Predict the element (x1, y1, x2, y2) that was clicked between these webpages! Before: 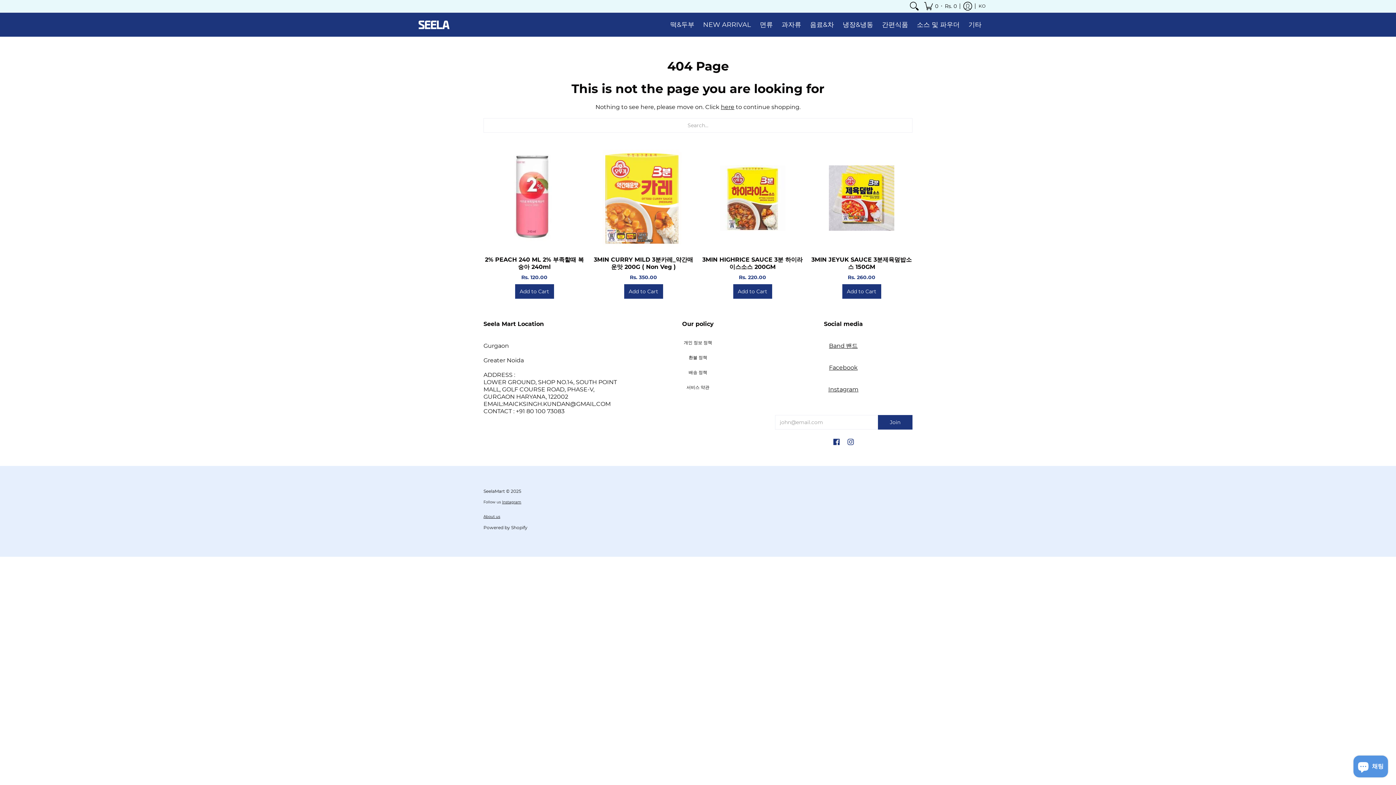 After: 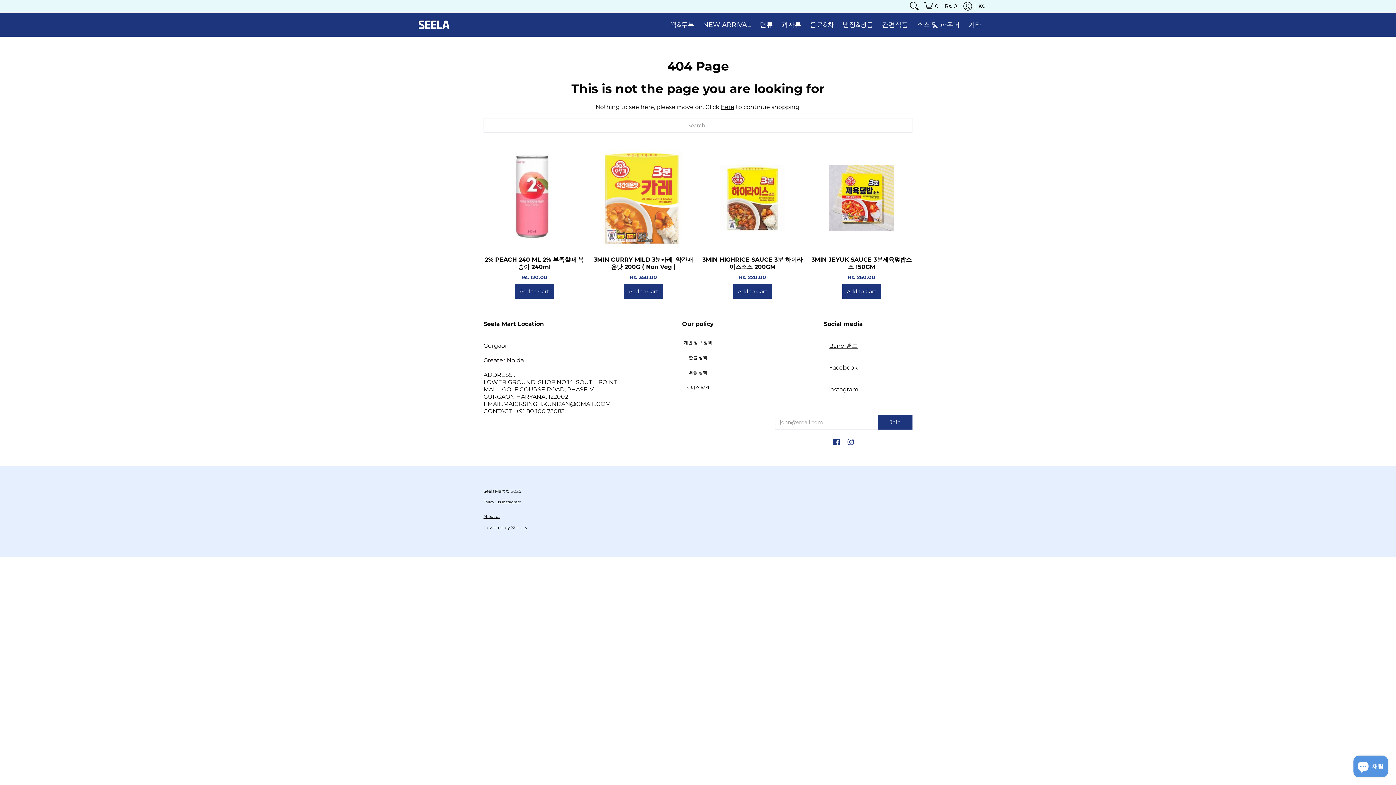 Action: label: Greater Noida bbox: (483, 357, 524, 364)